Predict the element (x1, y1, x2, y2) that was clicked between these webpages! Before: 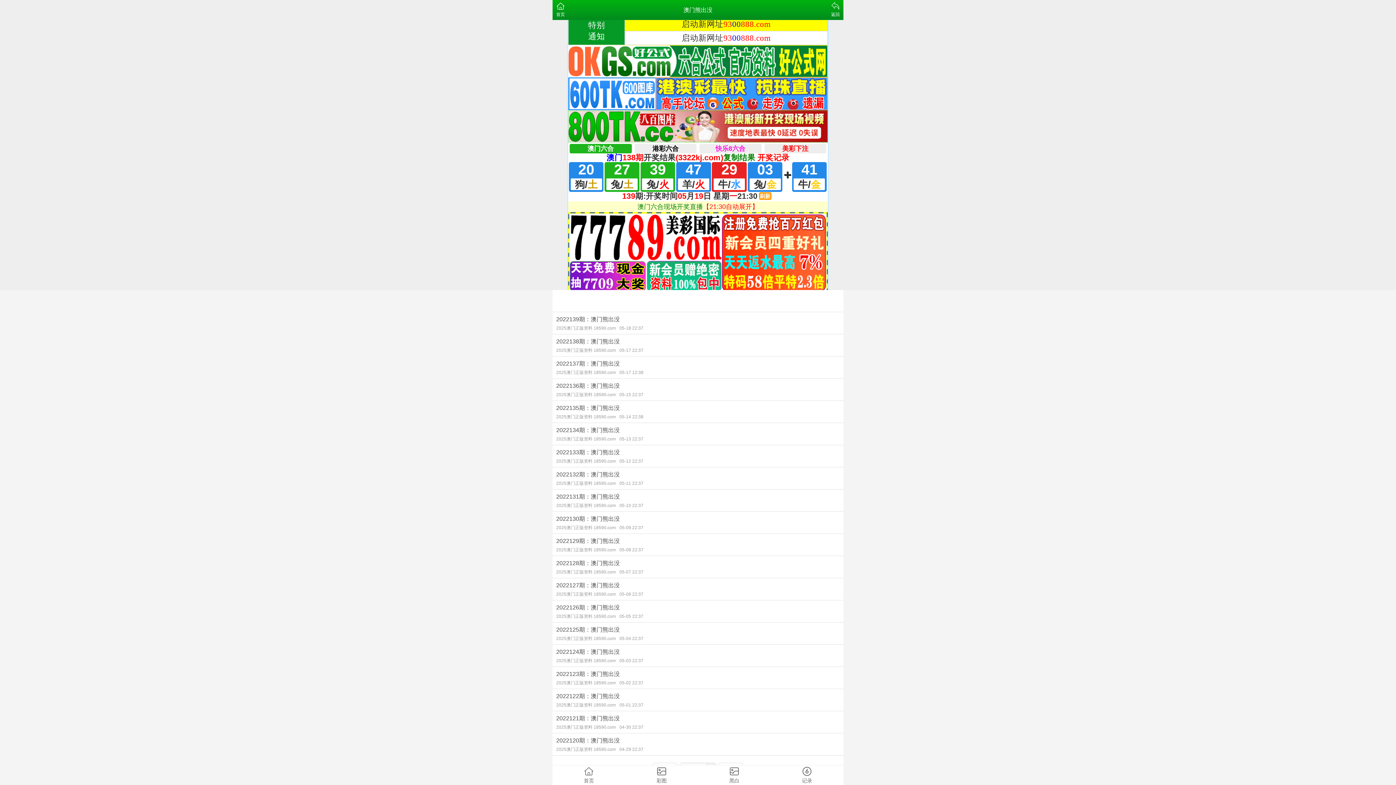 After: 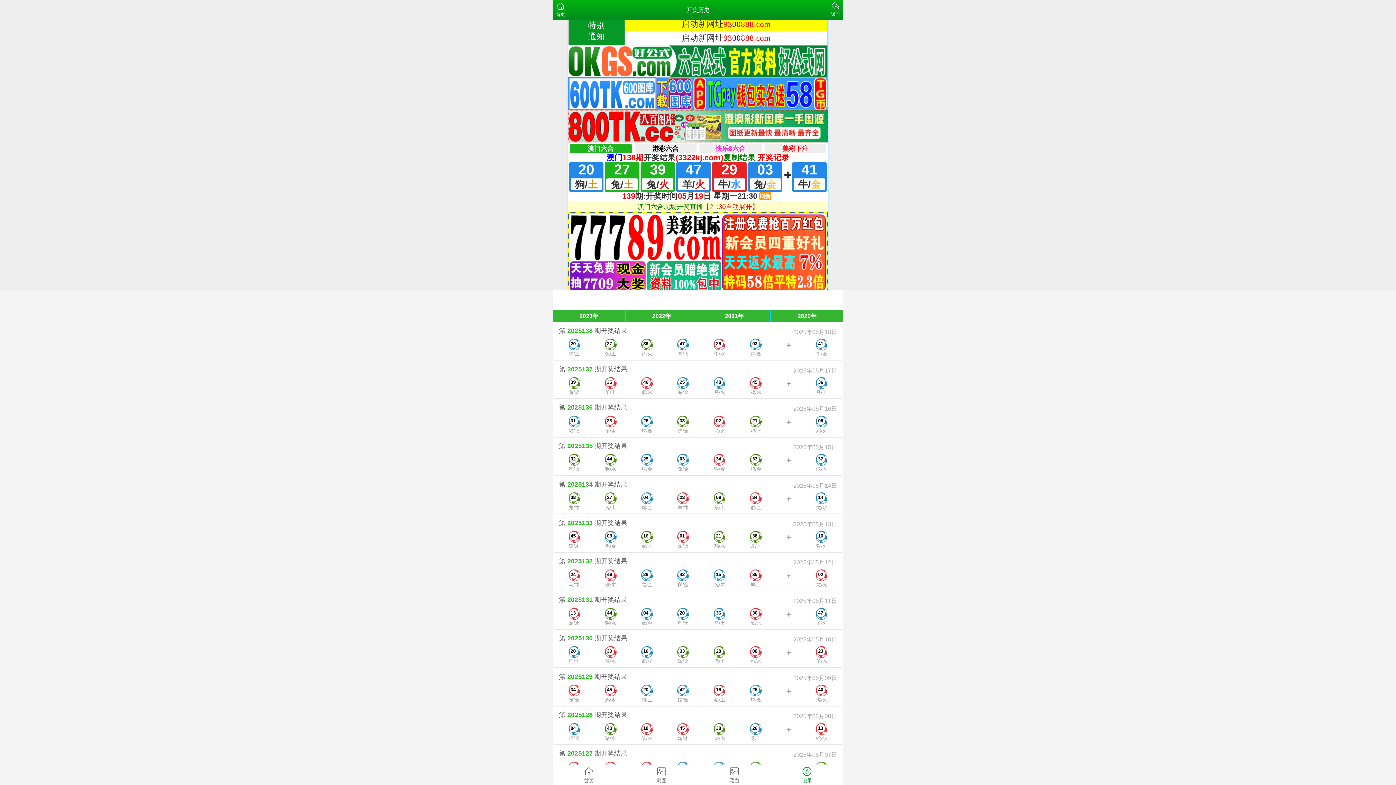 Action: label: 记录 bbox: (770, 765, 843, 785)